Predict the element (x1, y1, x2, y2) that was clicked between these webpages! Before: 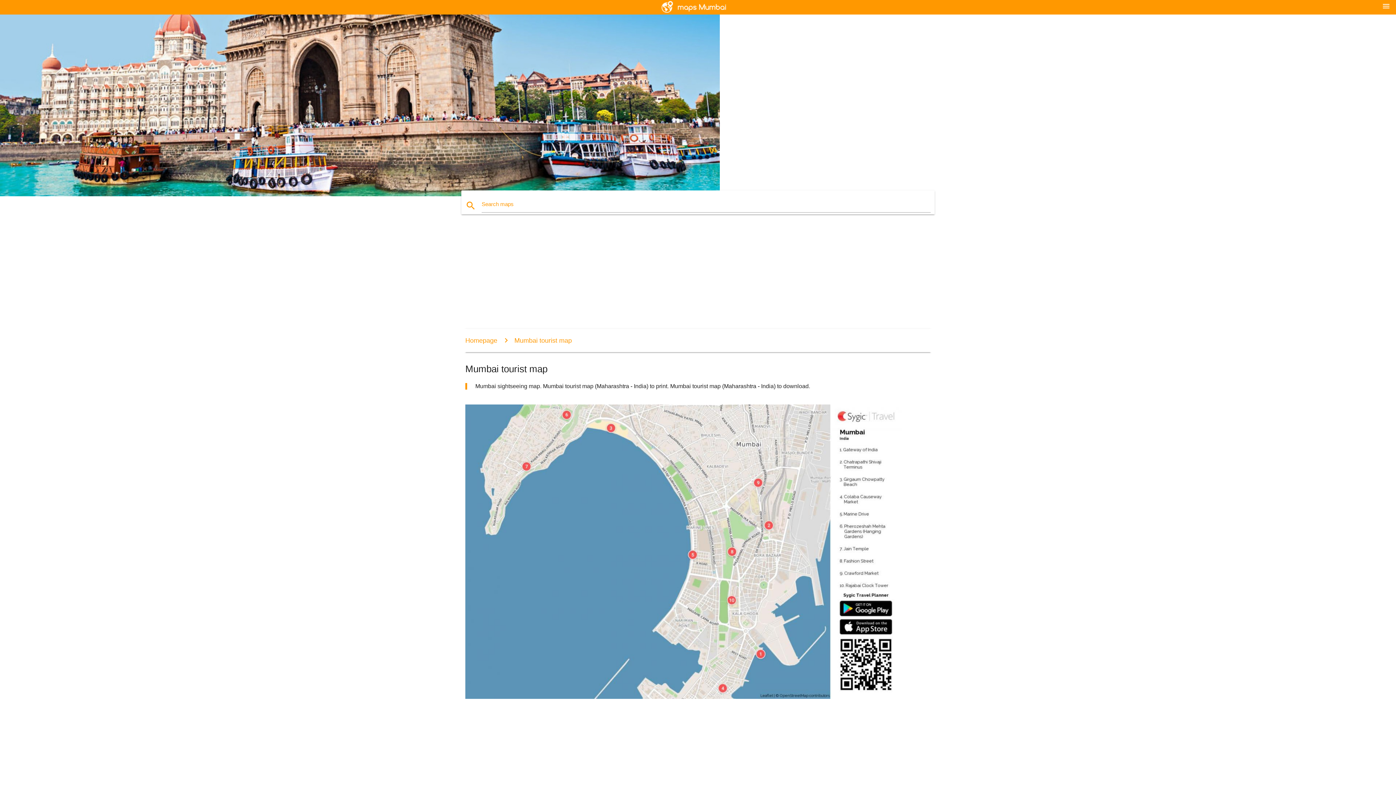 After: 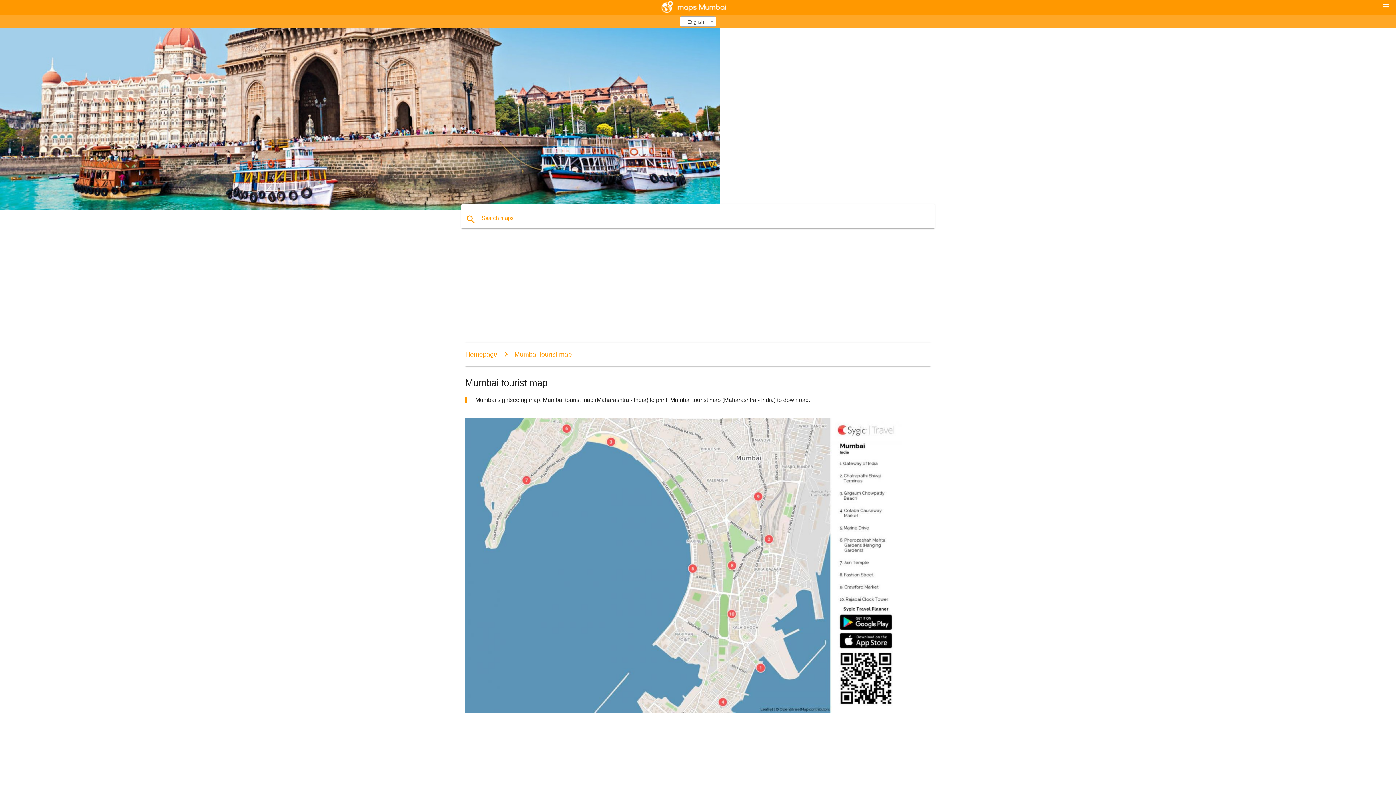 Action: label: menu bbox: (1382, 1, 1390, 10)